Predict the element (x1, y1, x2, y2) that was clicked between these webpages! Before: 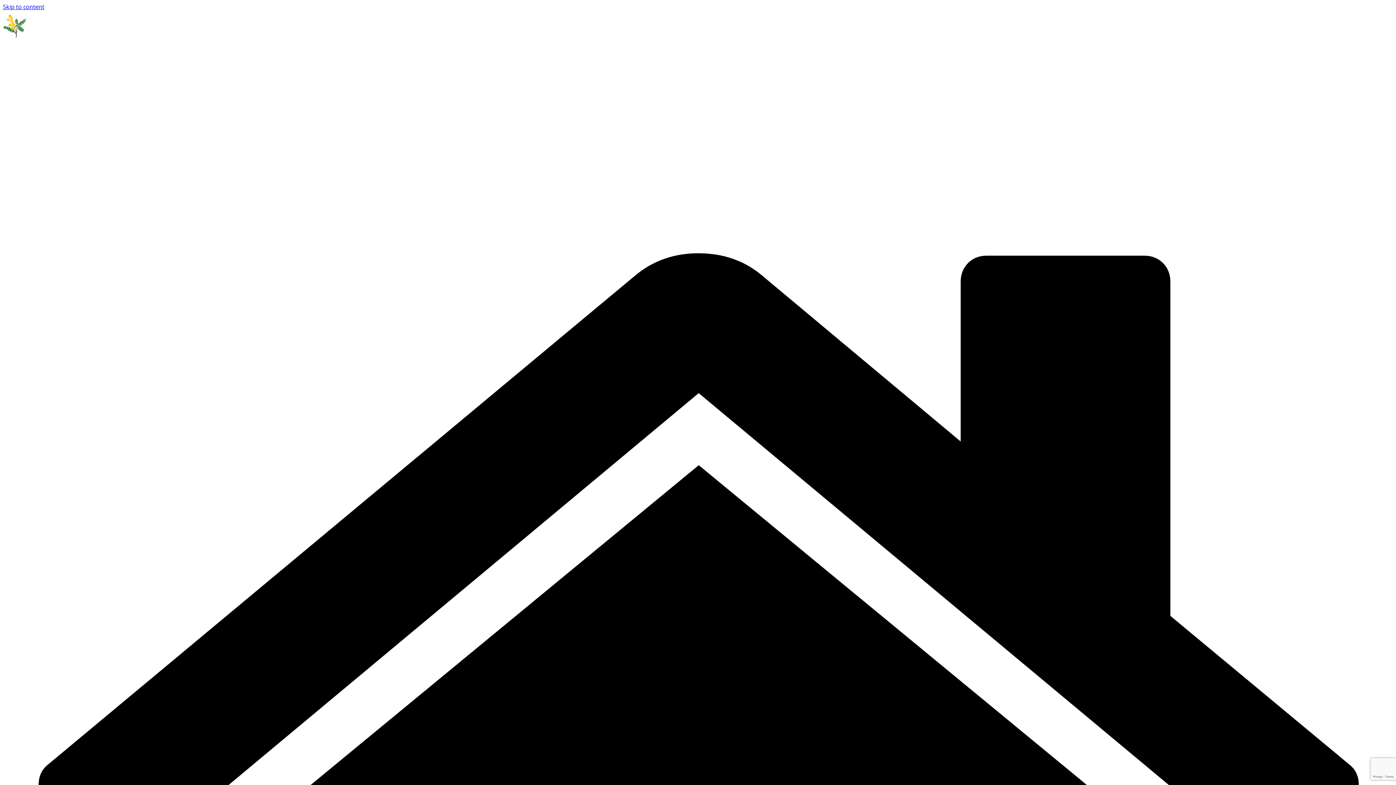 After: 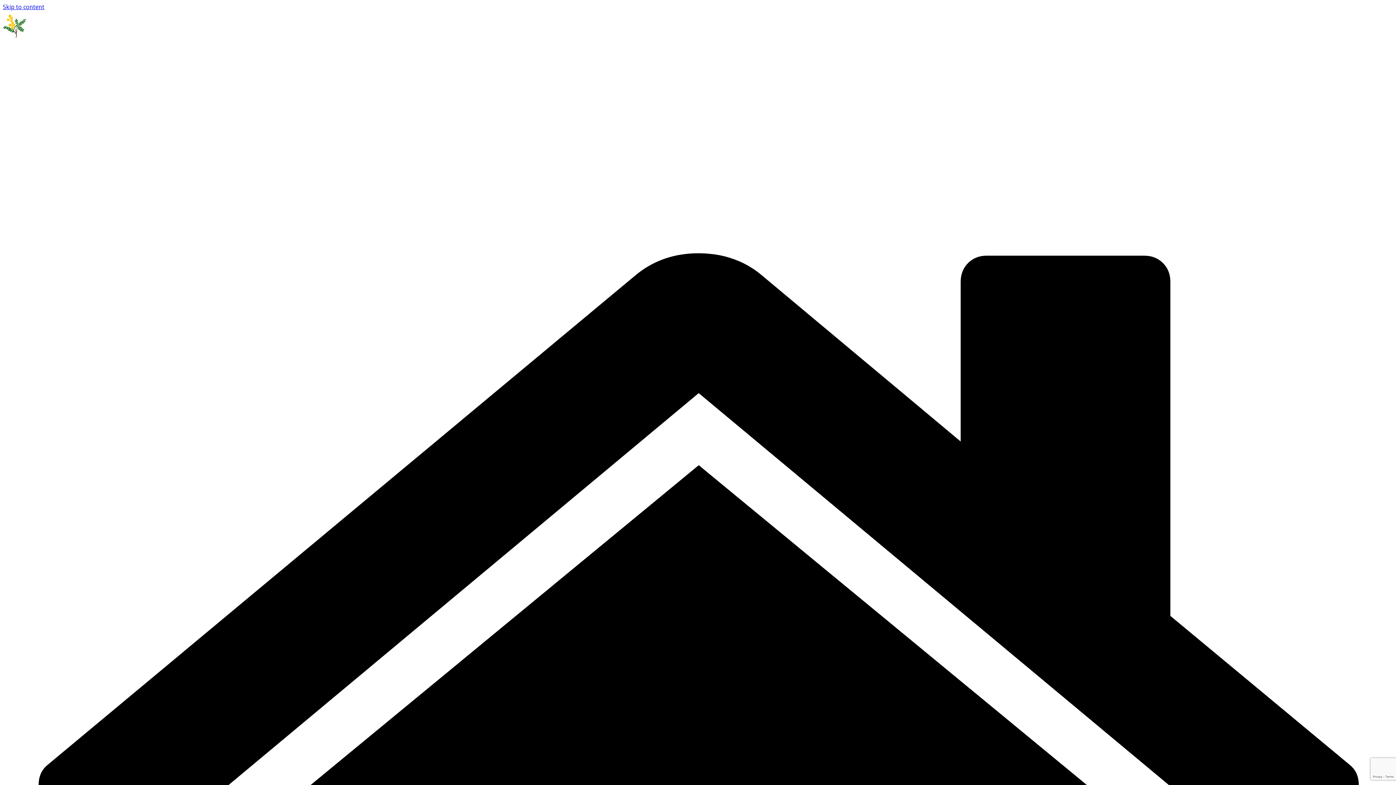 Action: bbox: (2, 31, 72, 39)